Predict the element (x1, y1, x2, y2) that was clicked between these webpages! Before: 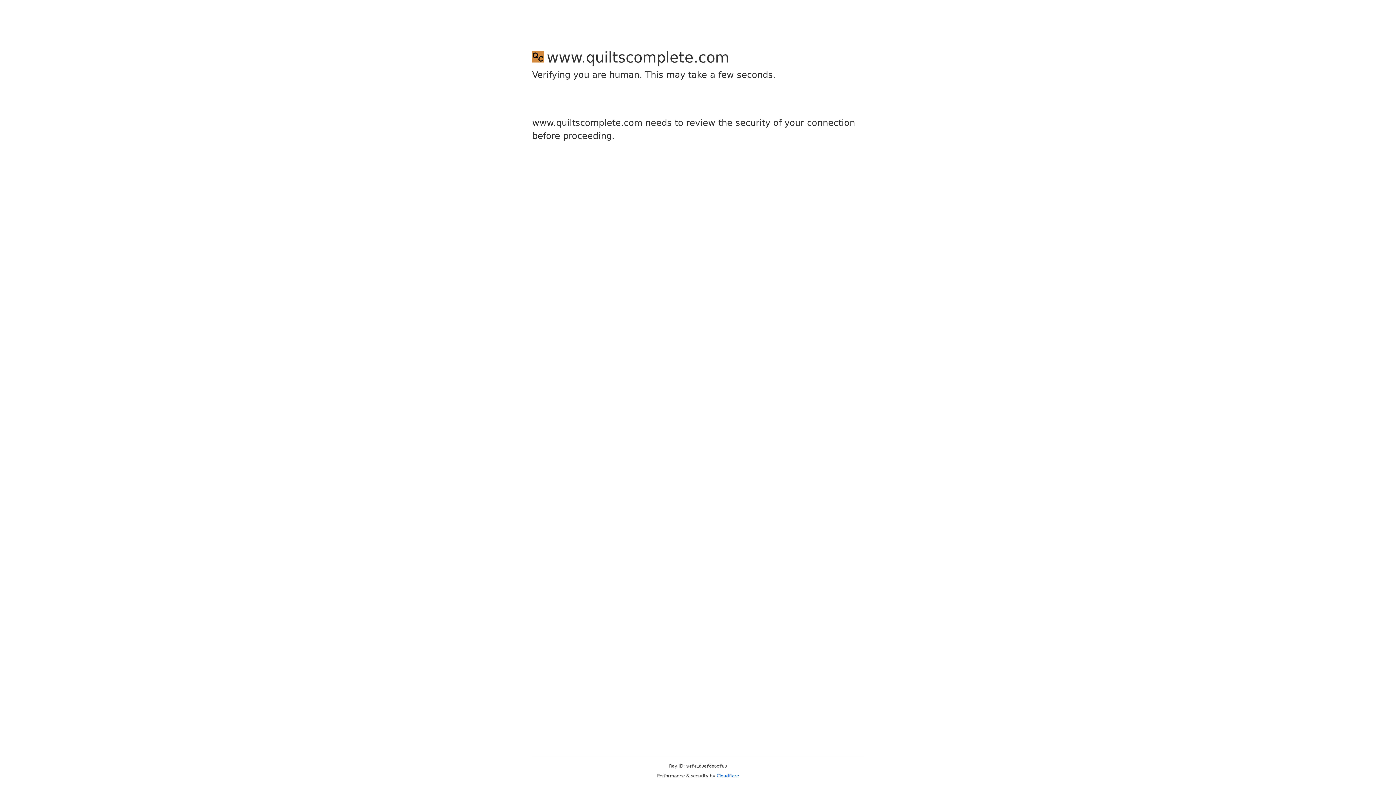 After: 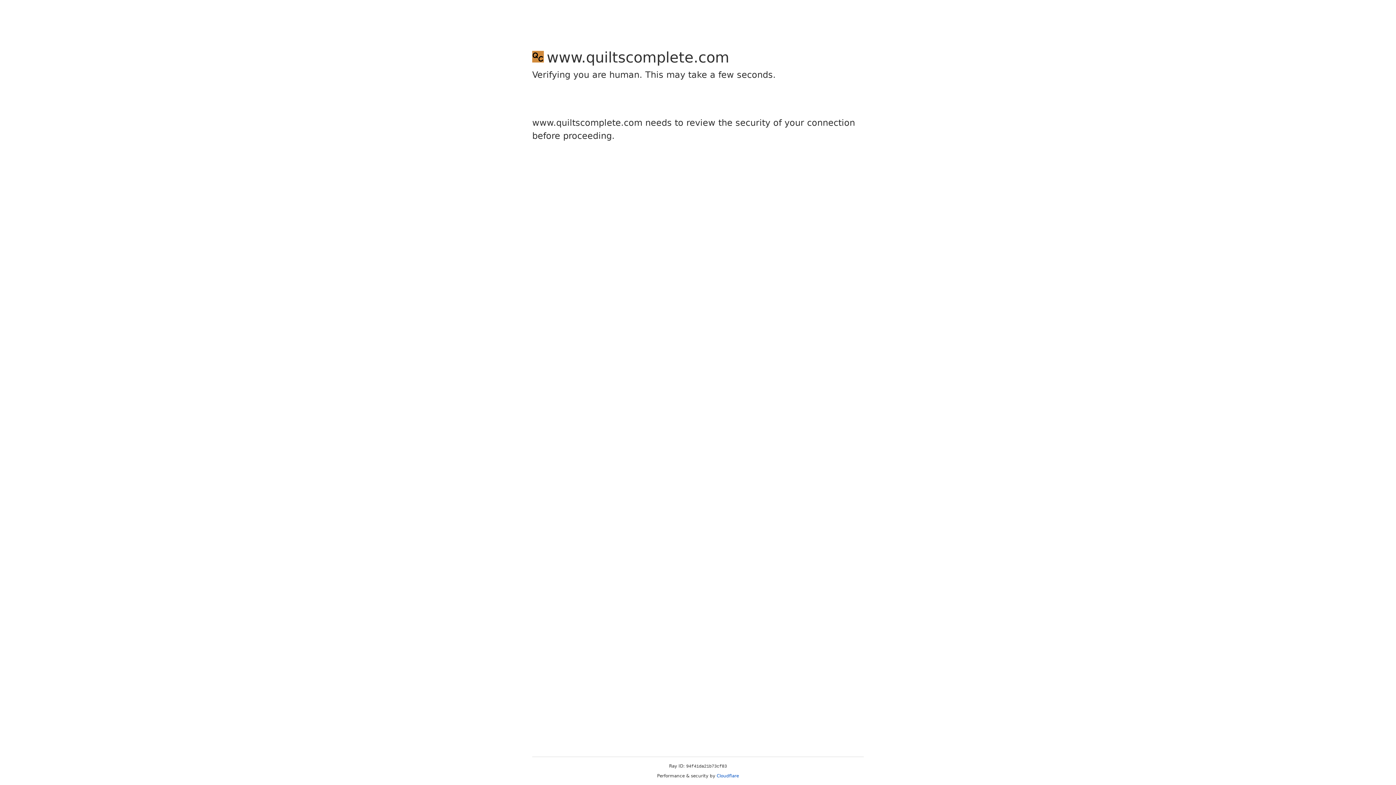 Action: bbox: (716, 773, 739, 778) label: Cloudflare